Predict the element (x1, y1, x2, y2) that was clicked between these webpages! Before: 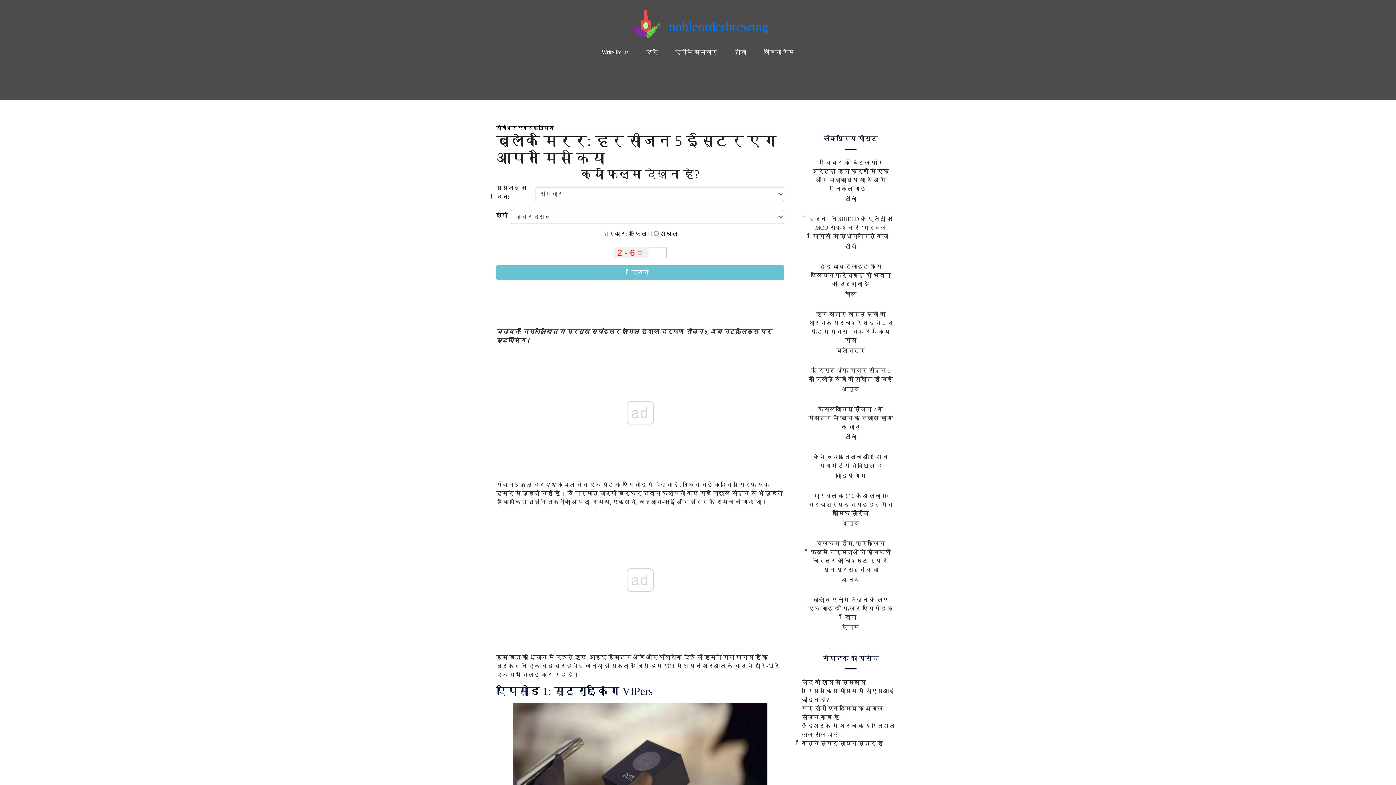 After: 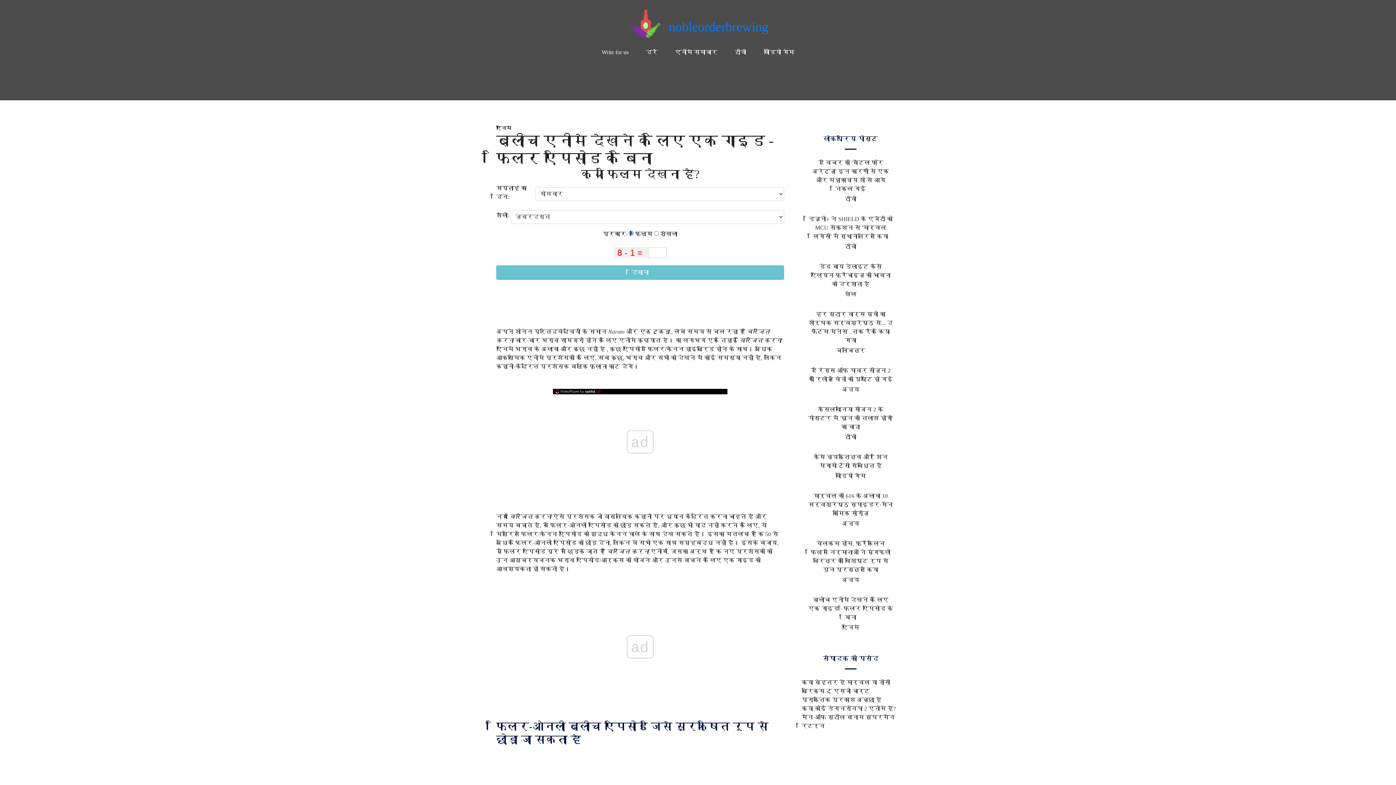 Action: bbox: (807, 596, 894, 622) label: ब्लीच एनीमे देखने के लिए एक गाइड - फिलर एपिसोड के बिना